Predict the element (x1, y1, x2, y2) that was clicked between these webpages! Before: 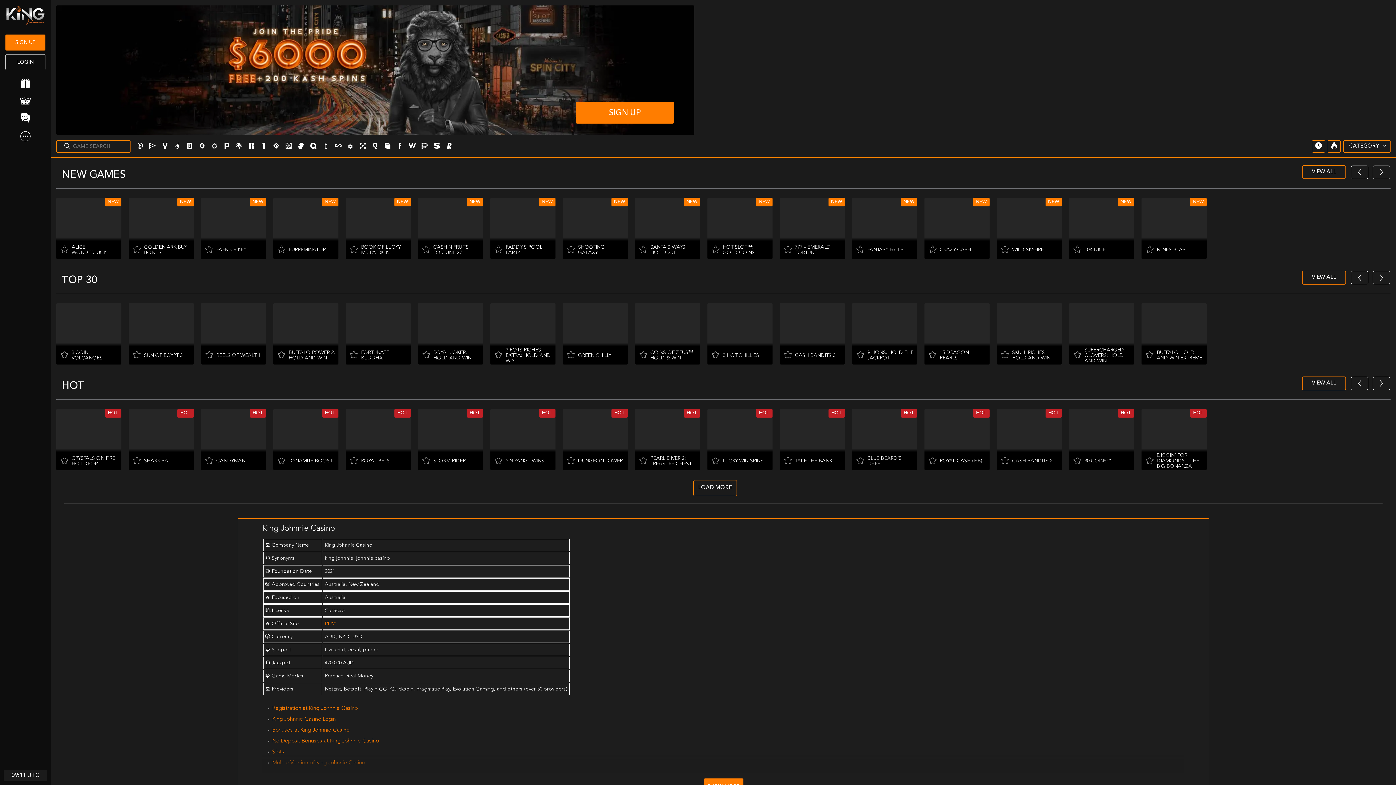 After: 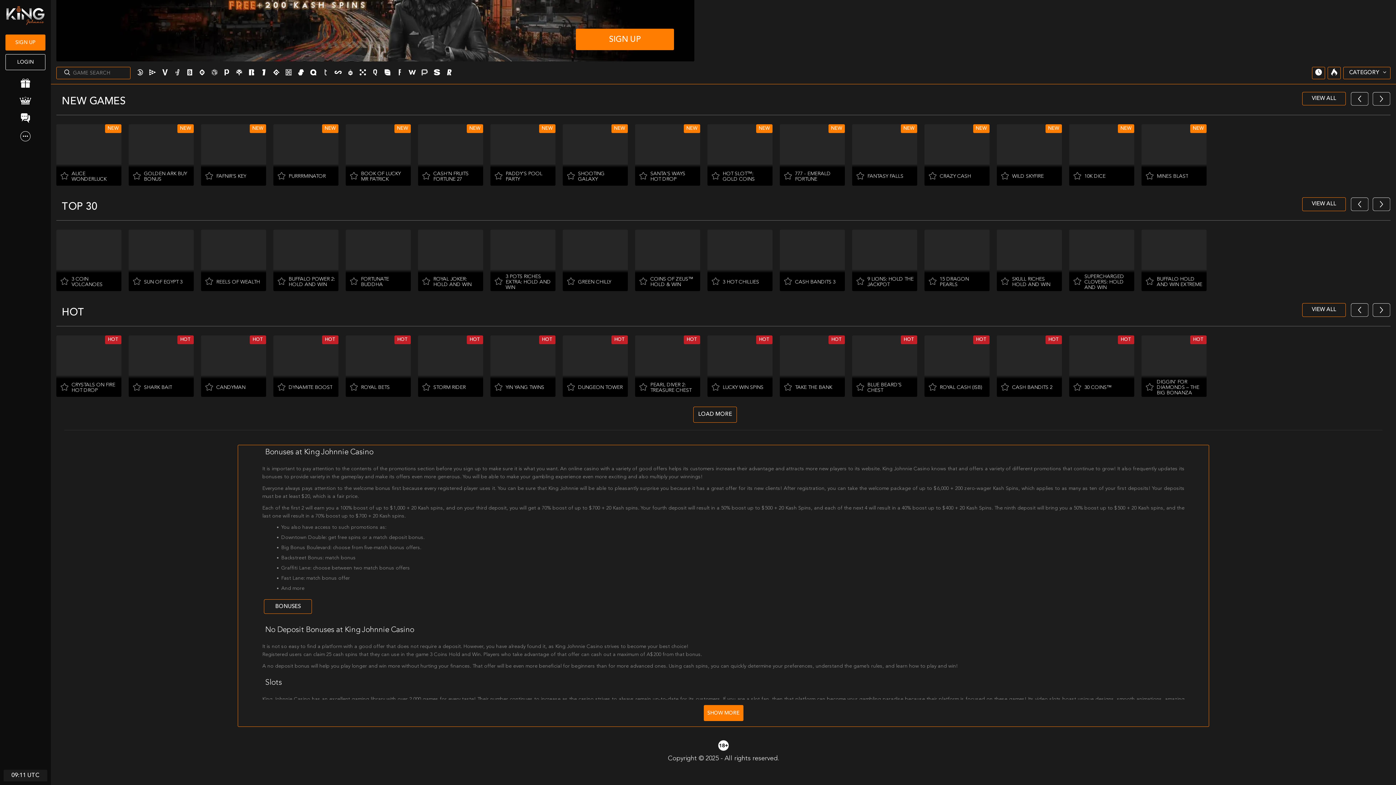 Action: bbox: (272, 727, 349, 734) label: Bonuses at King Johnnie Casino